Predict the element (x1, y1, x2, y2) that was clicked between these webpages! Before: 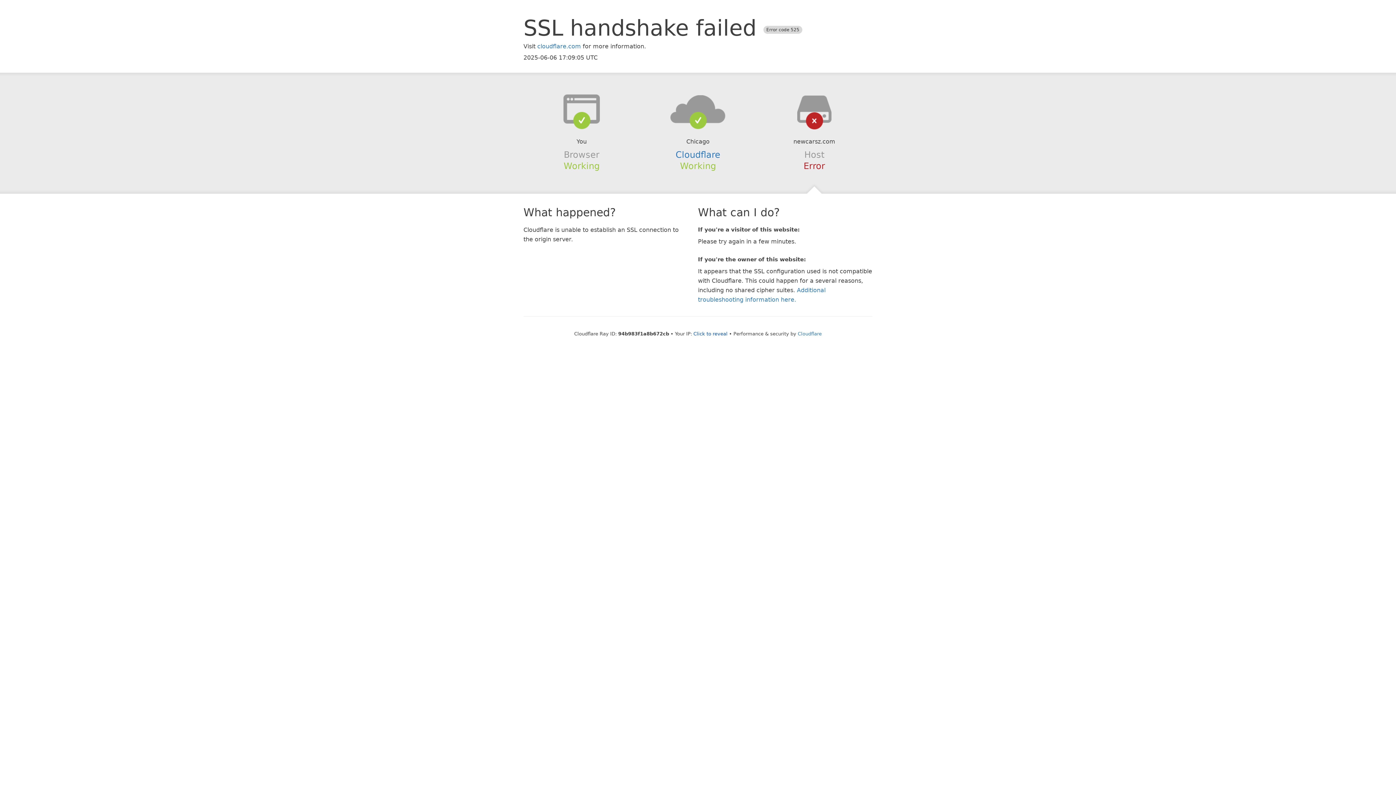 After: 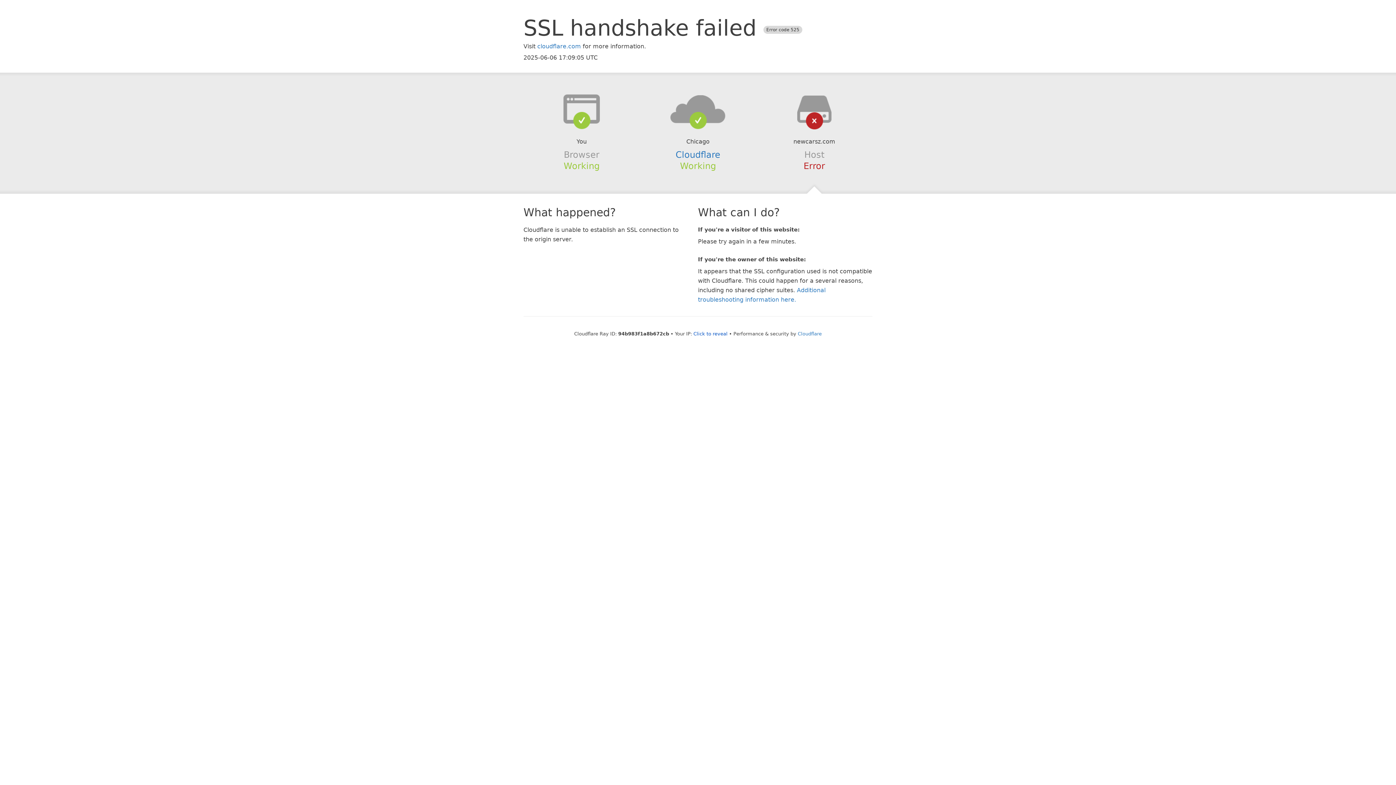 Action: bbox: (639, 94, 756, 123)